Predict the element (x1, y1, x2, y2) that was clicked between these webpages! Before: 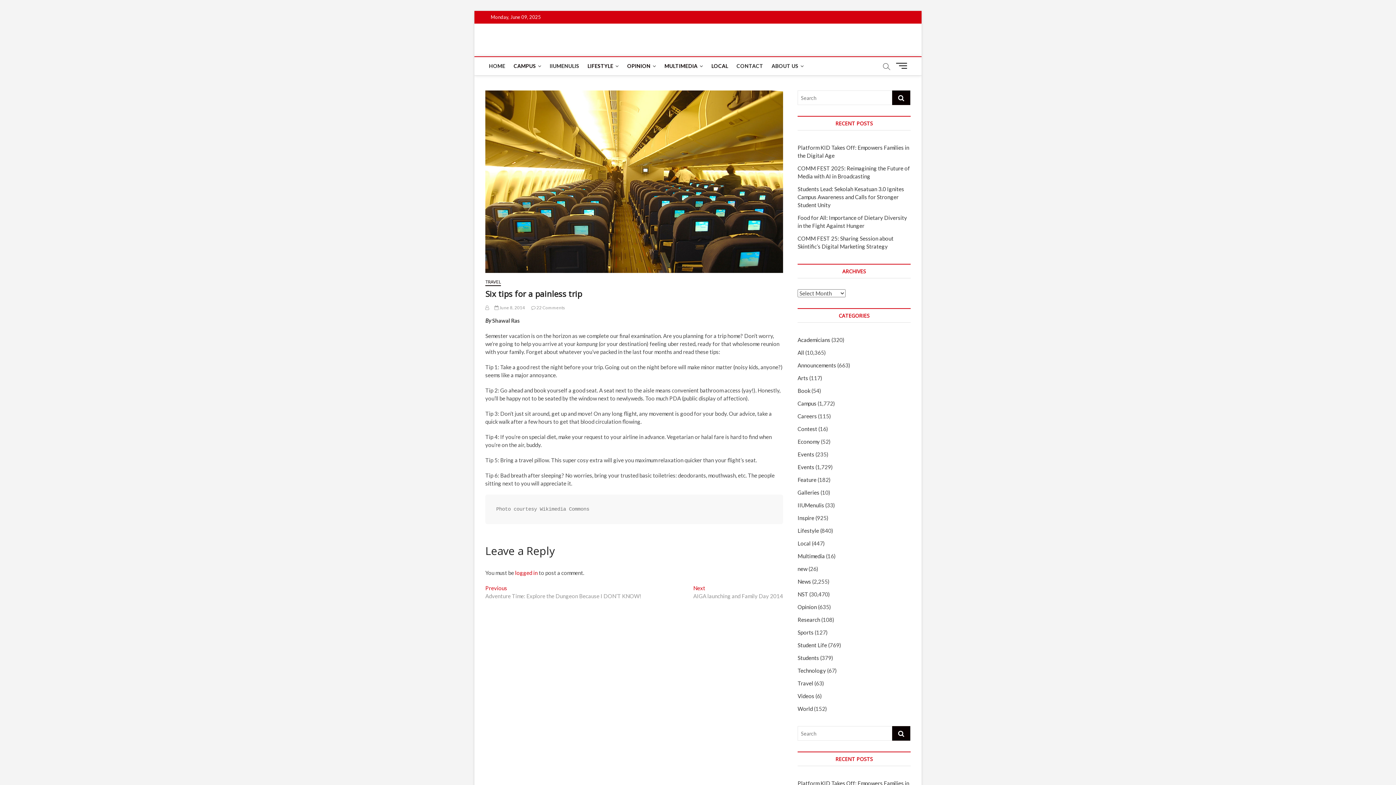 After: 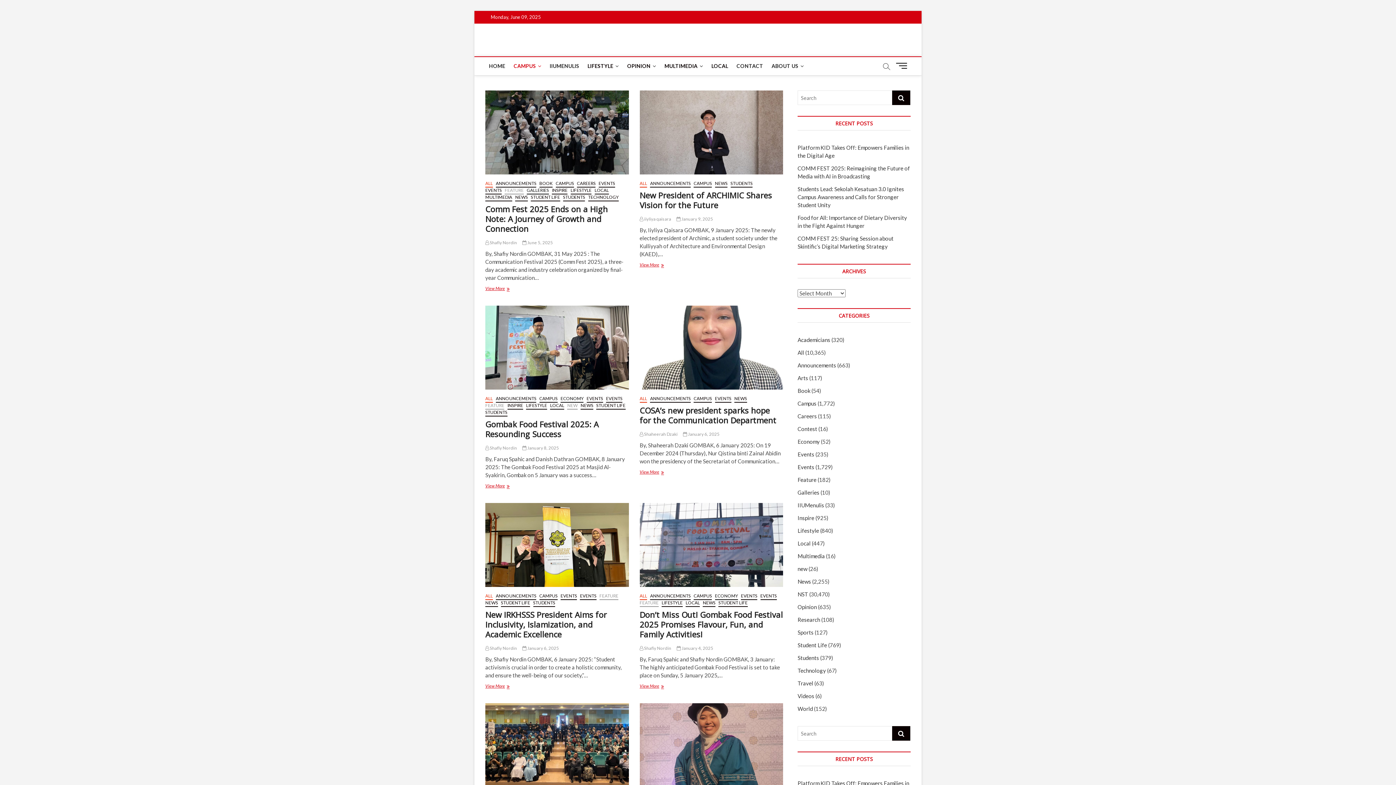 Action: bbox: (797, 362, 836, 368) label: Announcements